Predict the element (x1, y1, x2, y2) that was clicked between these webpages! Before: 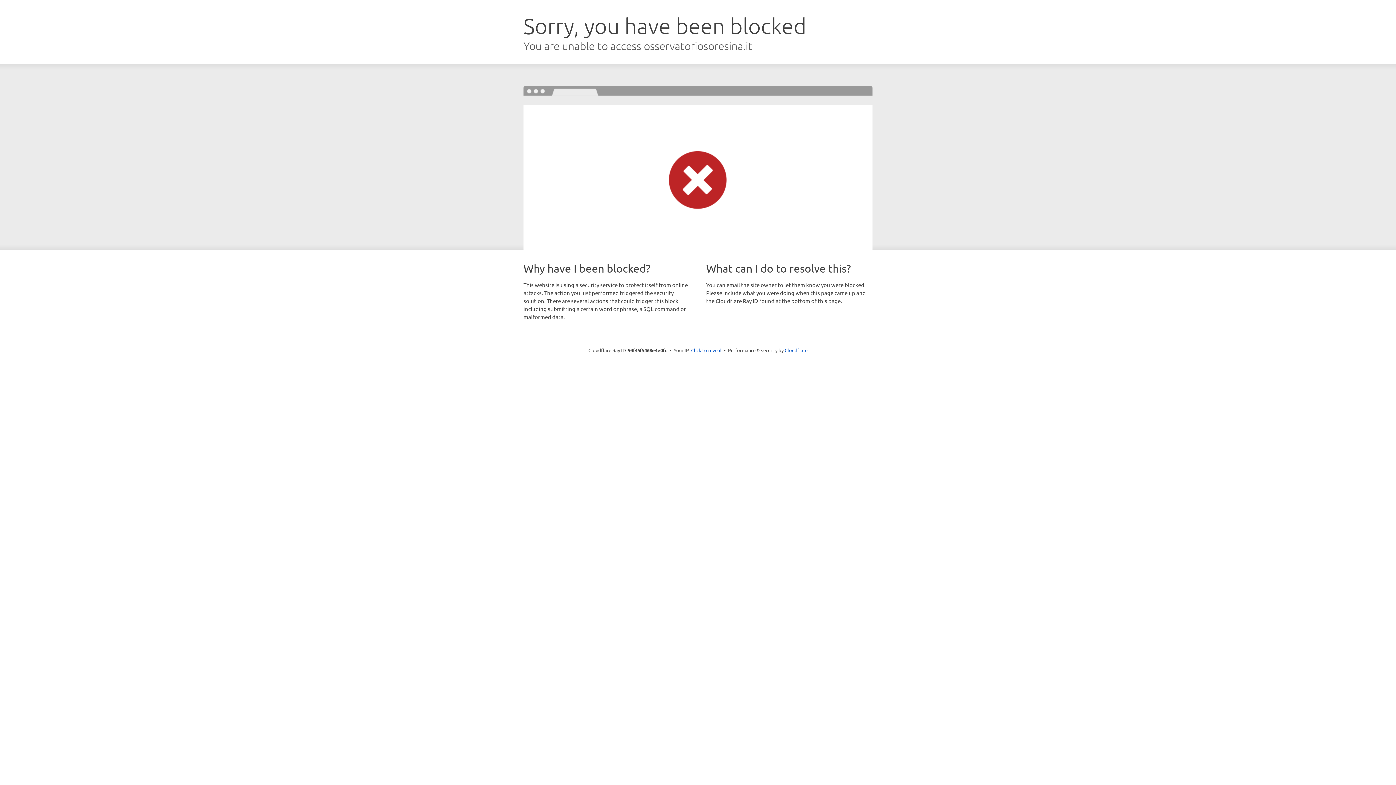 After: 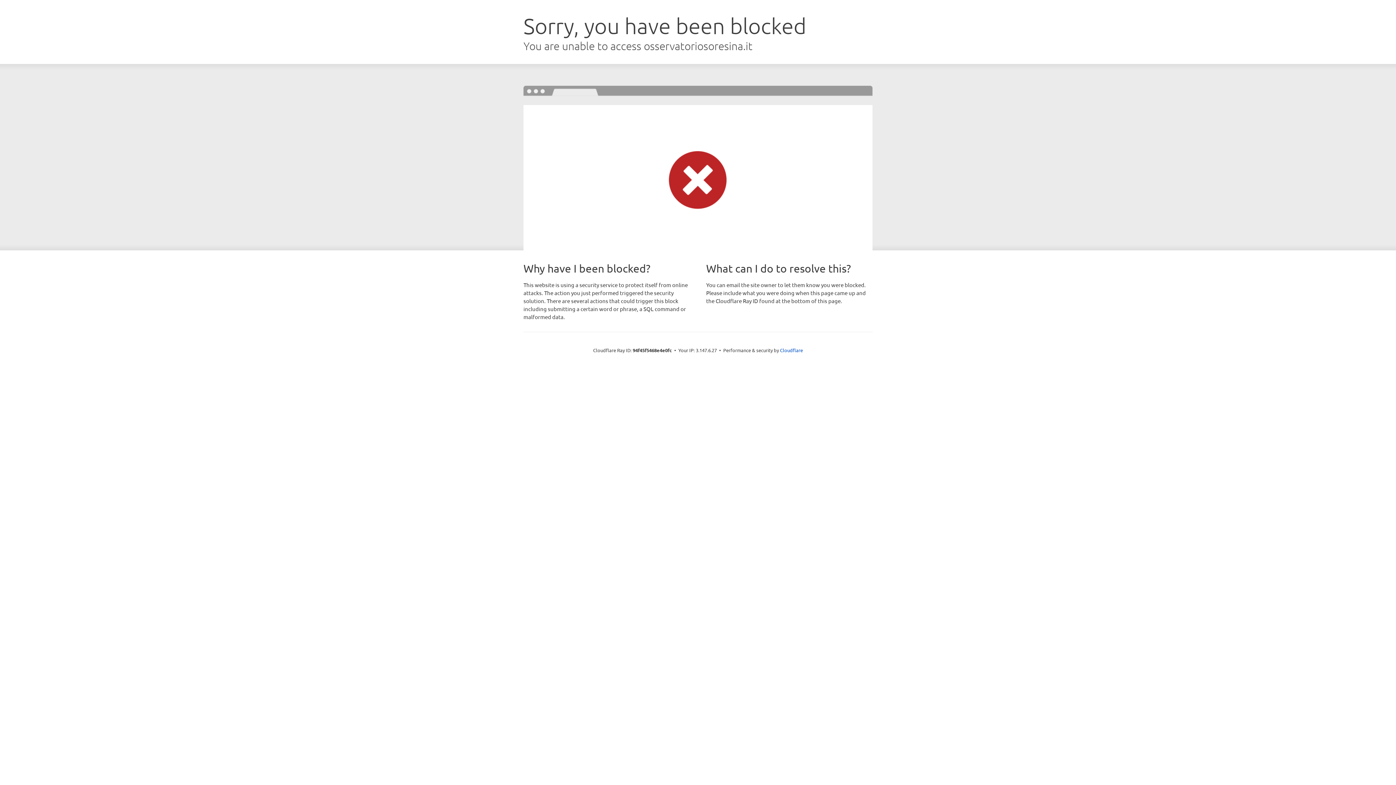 Action: bbox: (691, 346, 721, 353) label: Click to reveal